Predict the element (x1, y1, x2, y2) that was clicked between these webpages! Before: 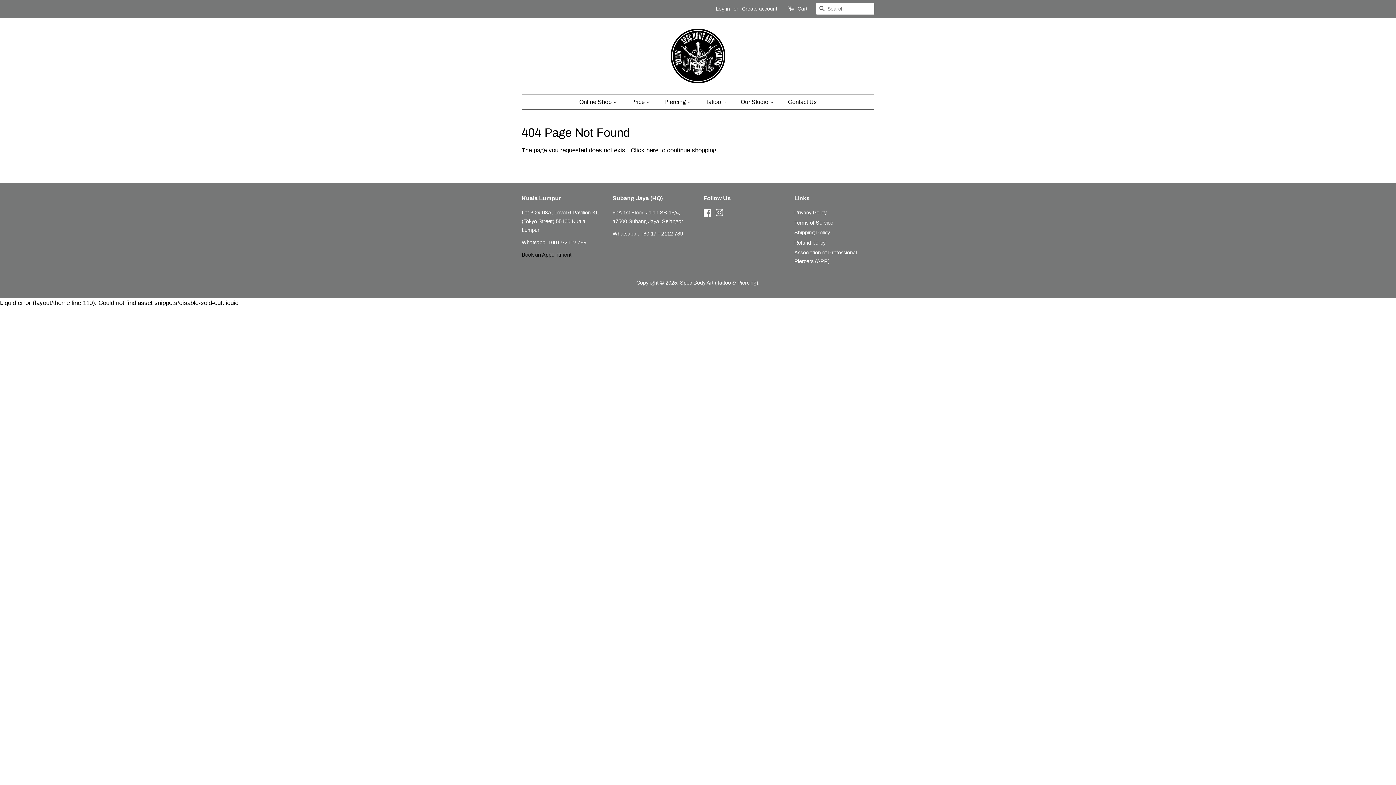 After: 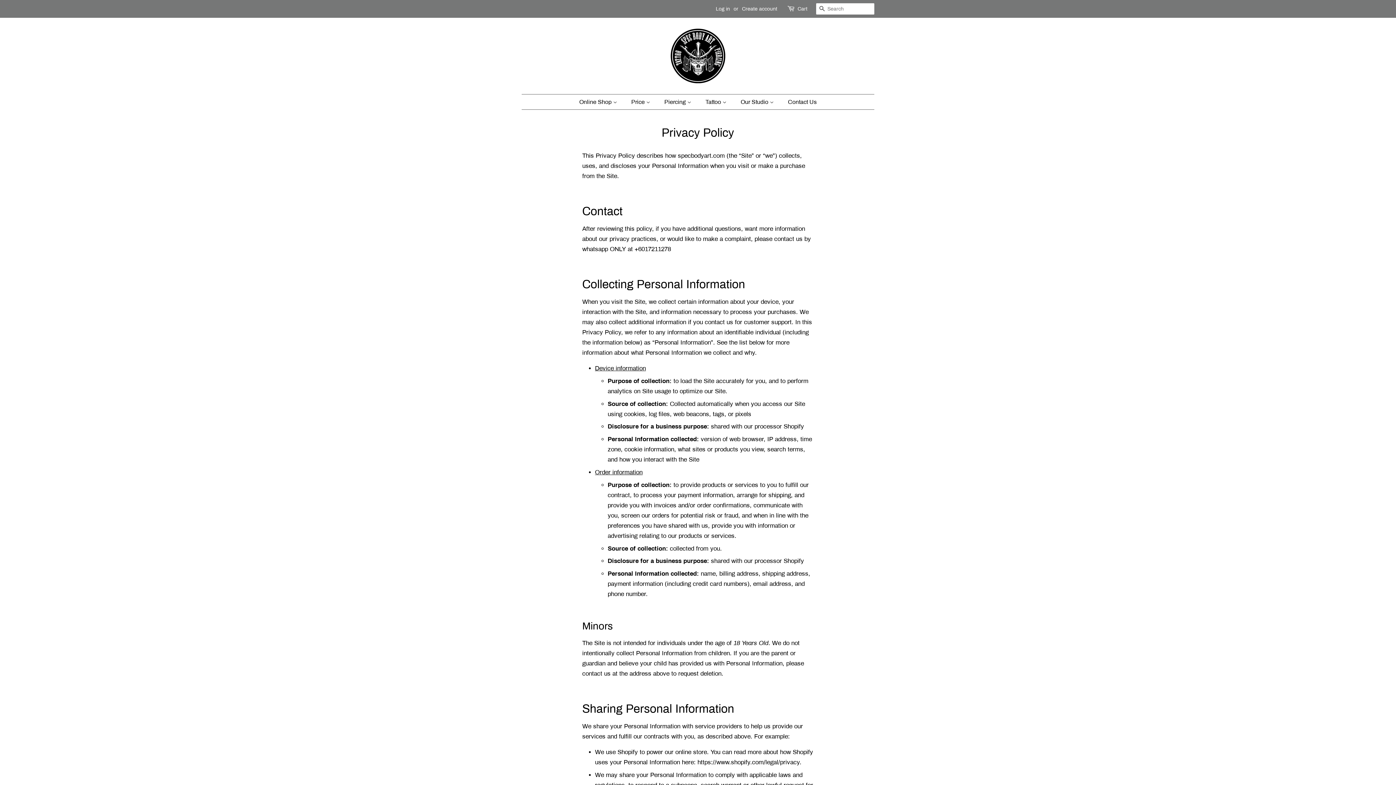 Action: label: Privacy Policy bbox: (794, 209, 826, 215)